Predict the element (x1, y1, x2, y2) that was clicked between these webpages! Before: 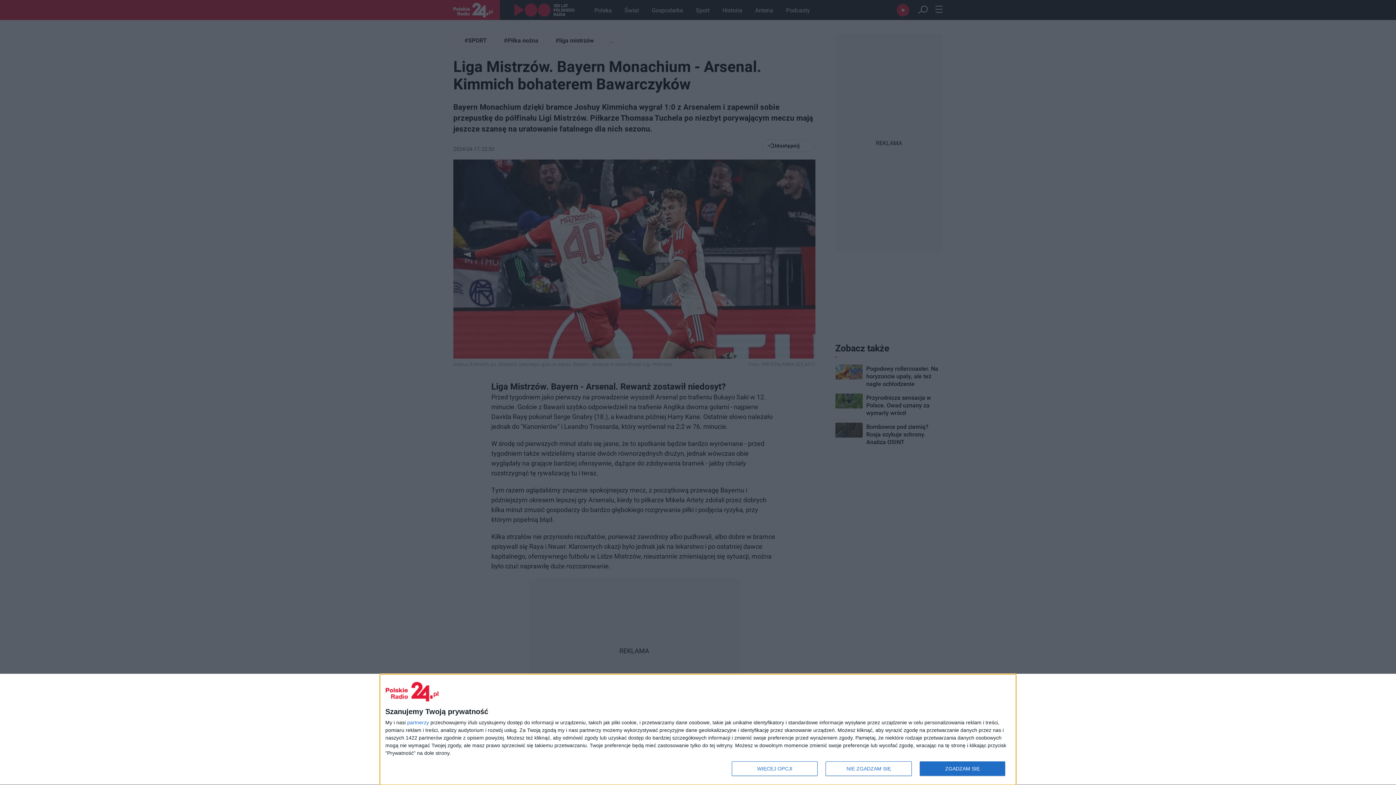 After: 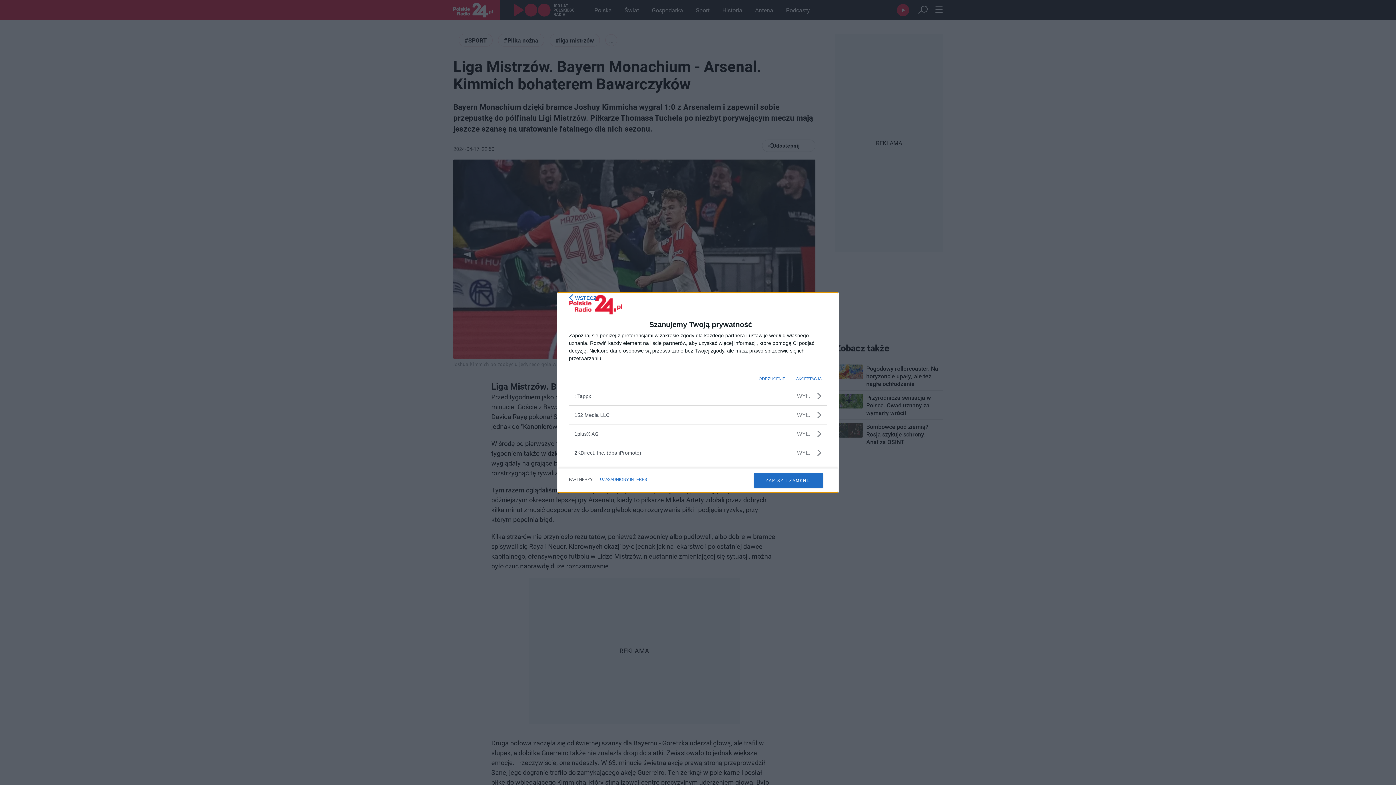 Action: bbox: (407, 720, 429, 725) label: partnerzy